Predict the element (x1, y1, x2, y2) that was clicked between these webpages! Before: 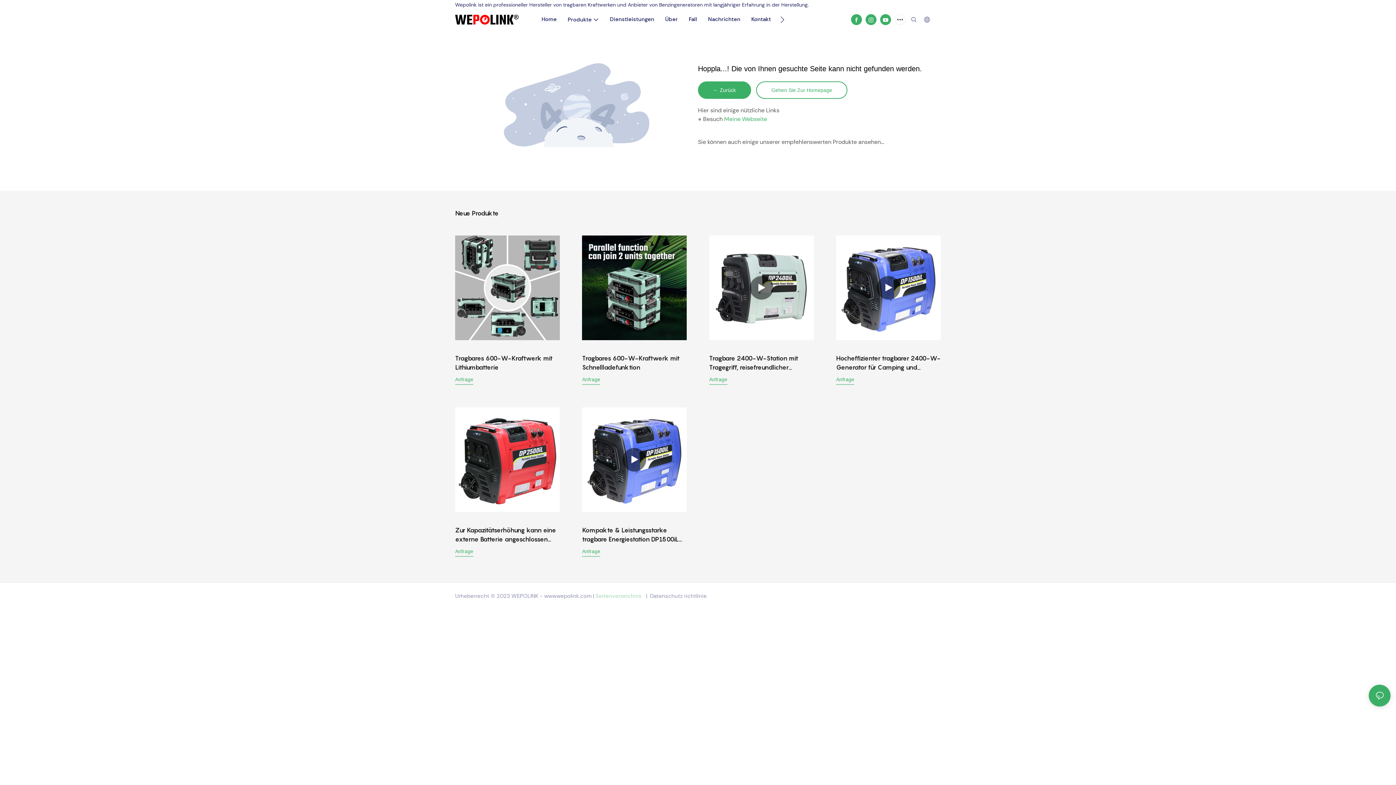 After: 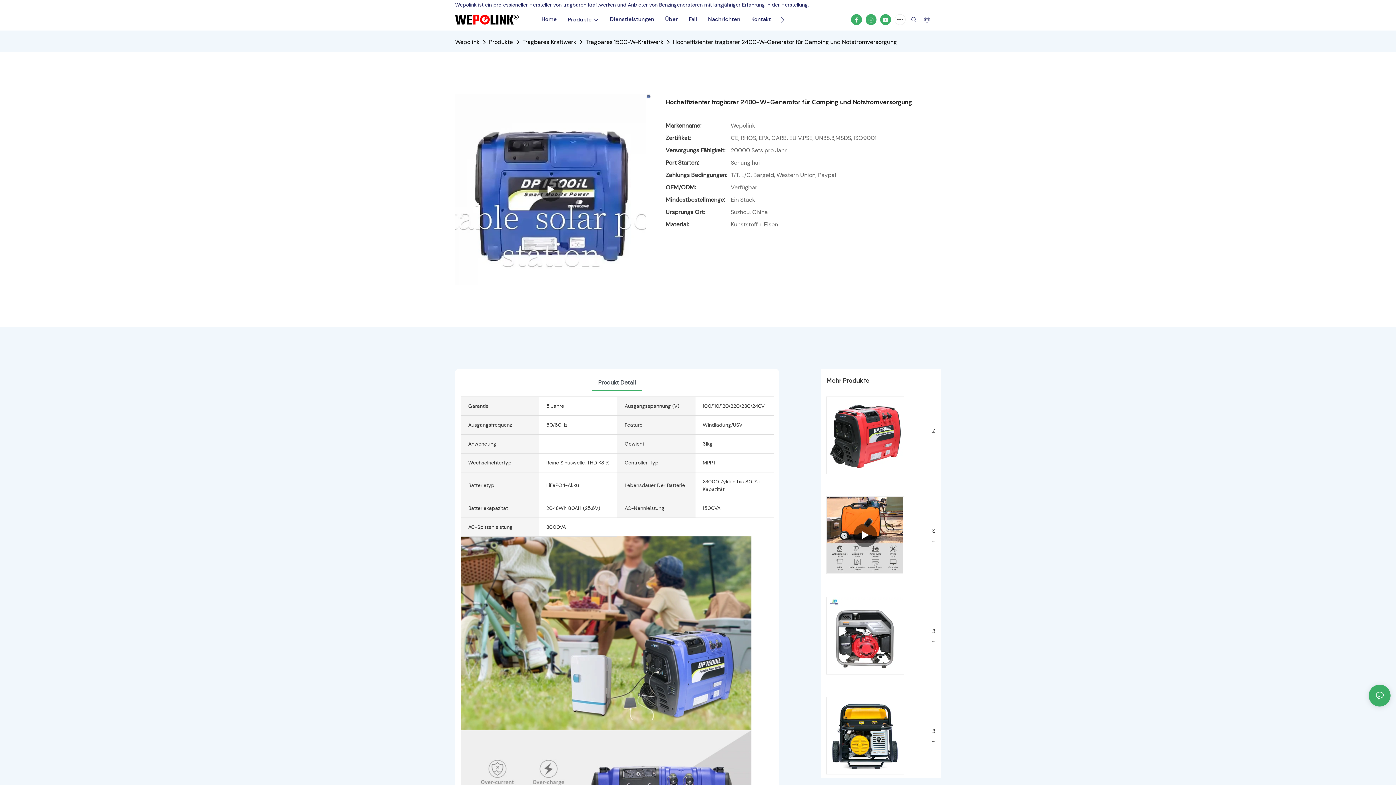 Action: label: Anfrage bbox: (836, 376, 854, 382)